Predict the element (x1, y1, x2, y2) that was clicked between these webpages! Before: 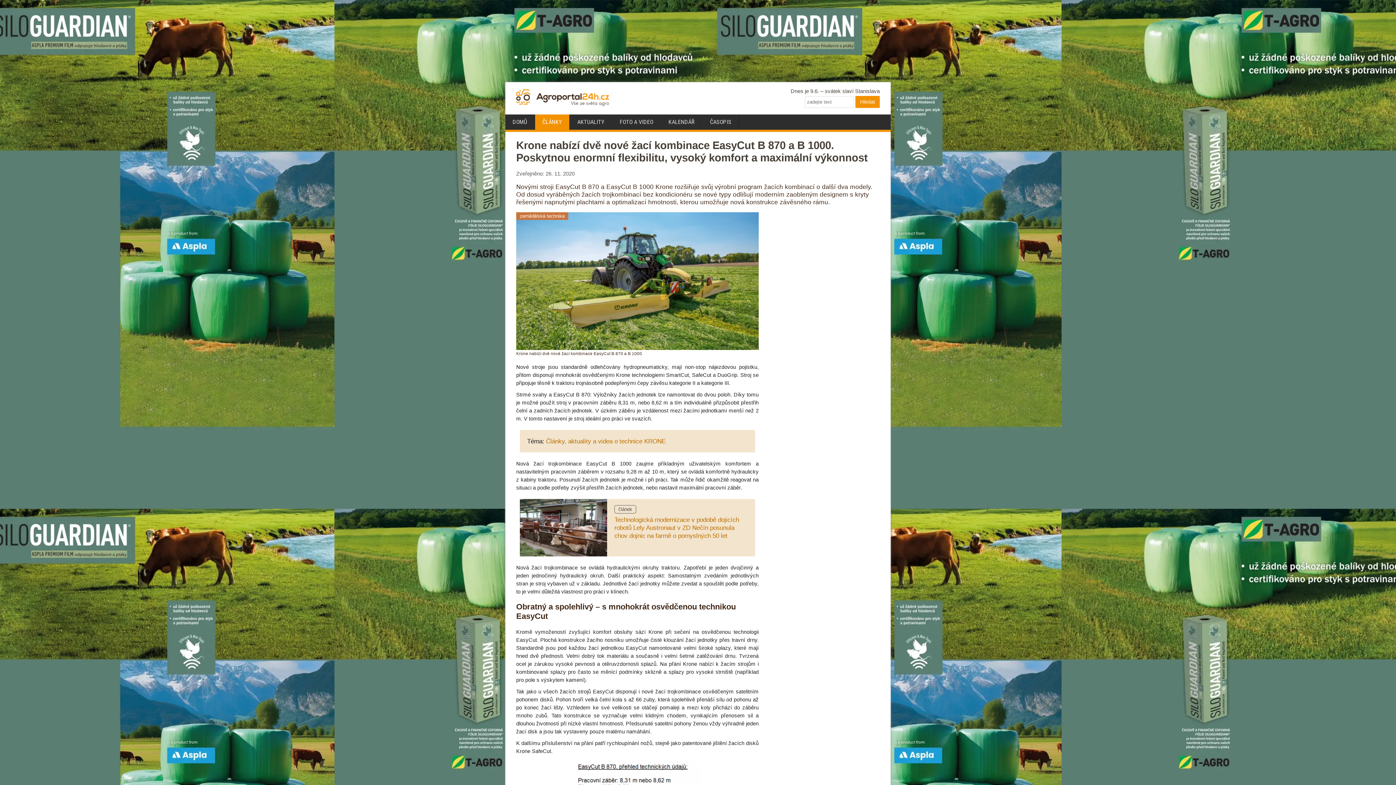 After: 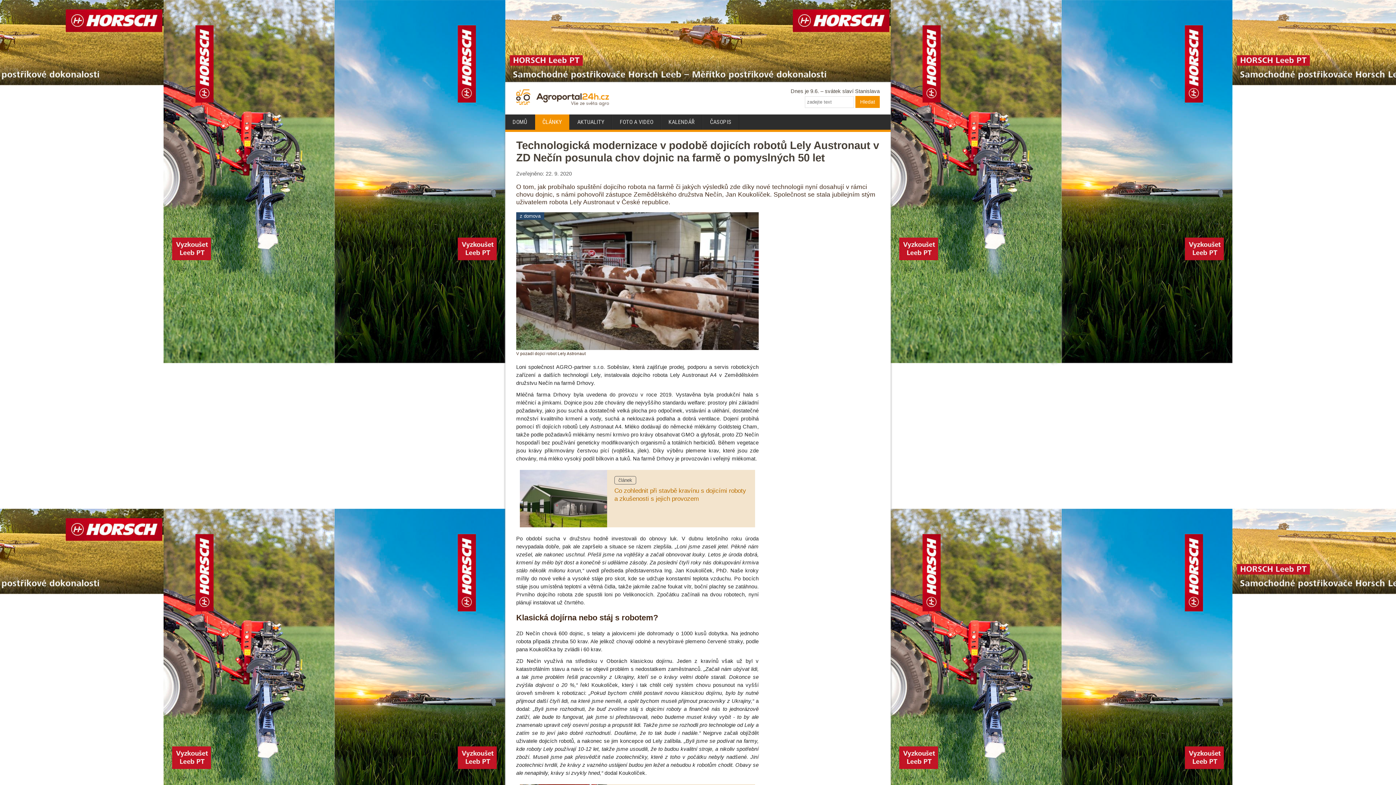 Action: label: Technologická modernizace v podobě dojicích robotů Lely Austronaut v ZD Nečín posunula chov dojnic na farmě o pomyslných 50 let bbox: (614, 516, 739, 539)